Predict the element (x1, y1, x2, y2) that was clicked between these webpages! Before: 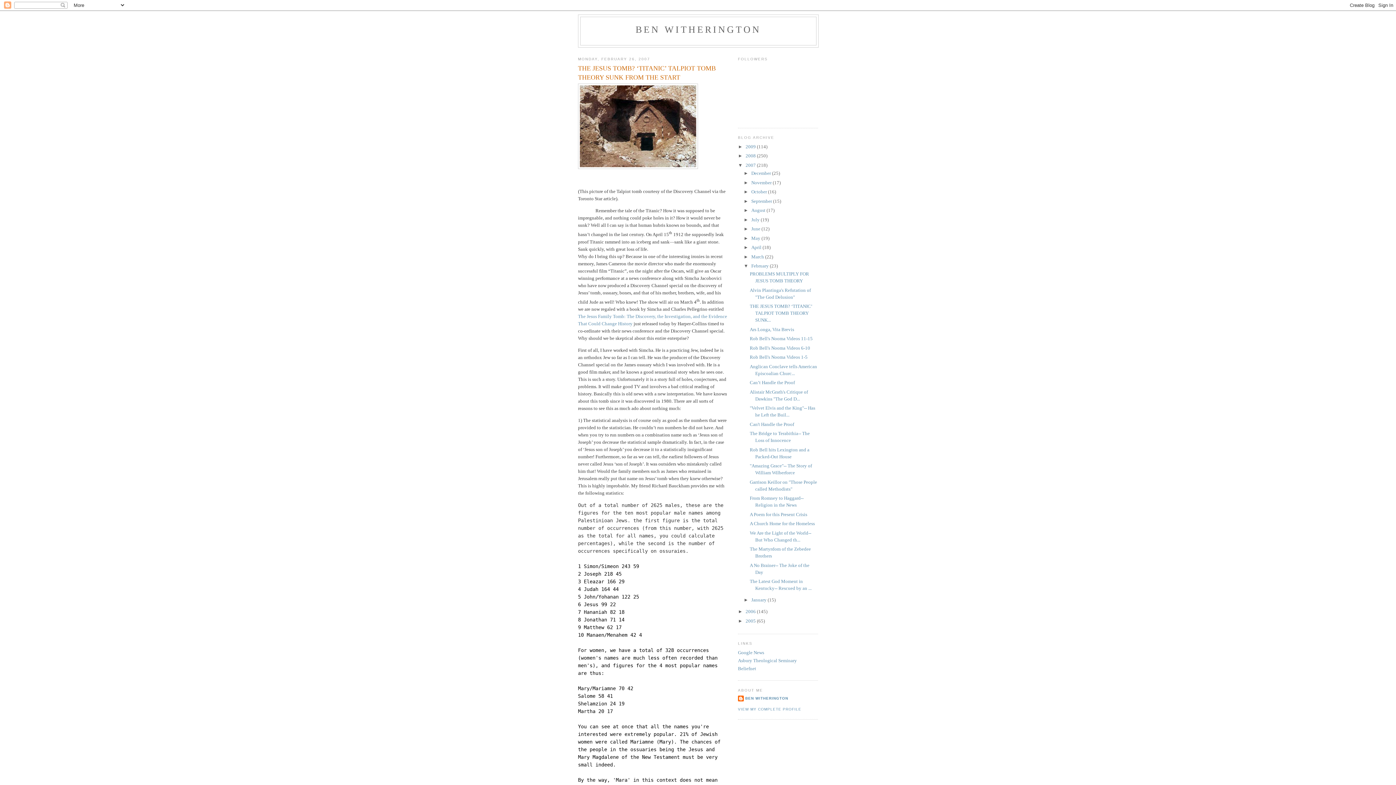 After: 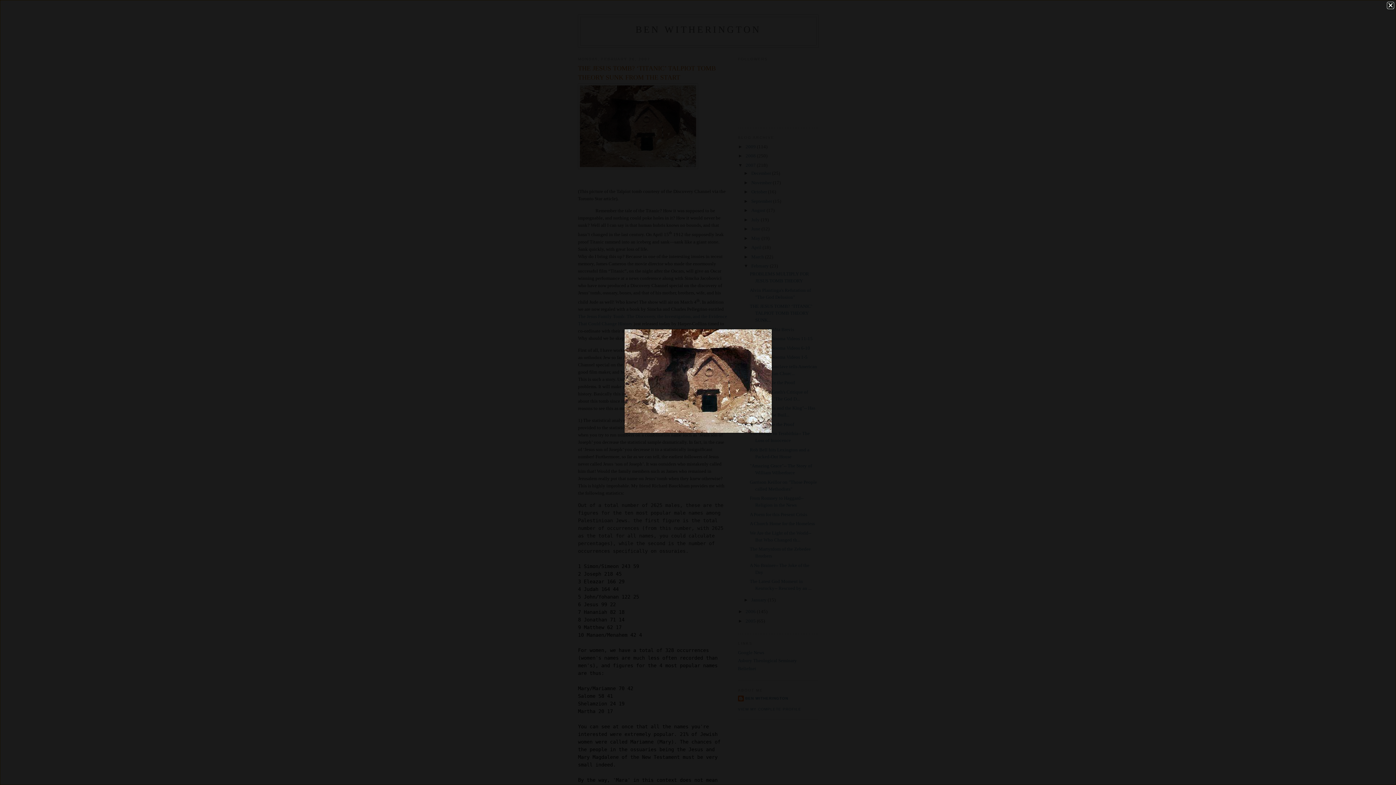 Action: bbox: (578, 164, 698, 170)